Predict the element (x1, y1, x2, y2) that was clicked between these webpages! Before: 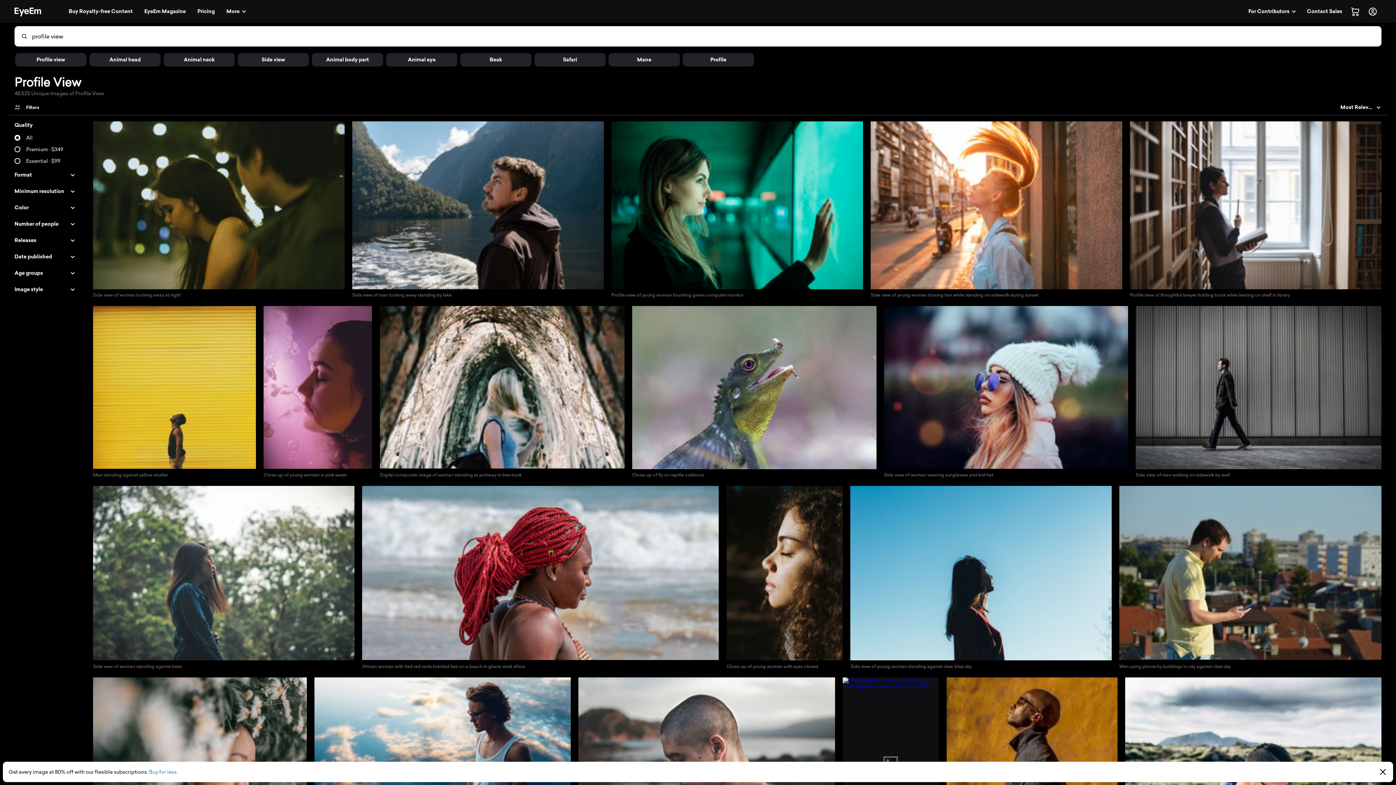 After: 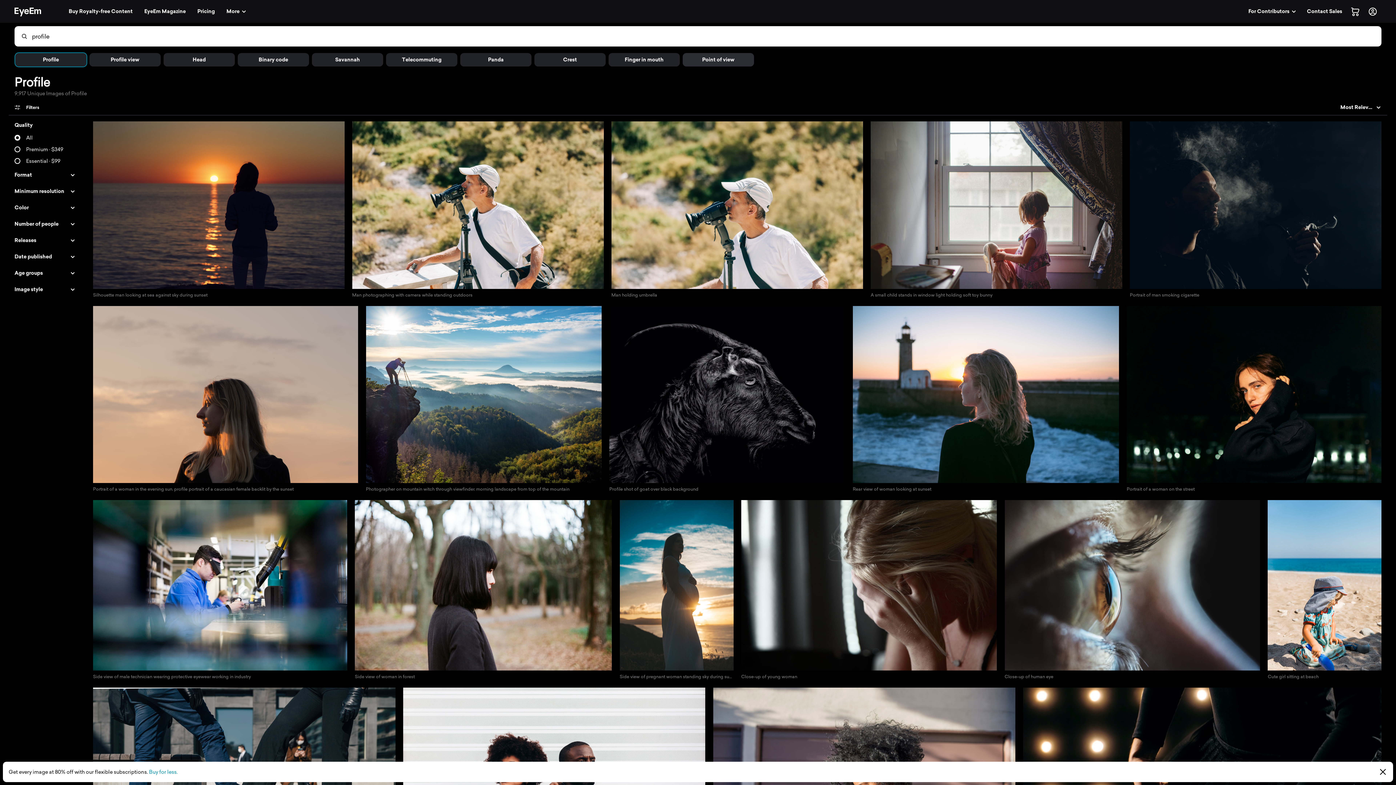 Action: bbox: (682, 53, 754, 66) label: Profile